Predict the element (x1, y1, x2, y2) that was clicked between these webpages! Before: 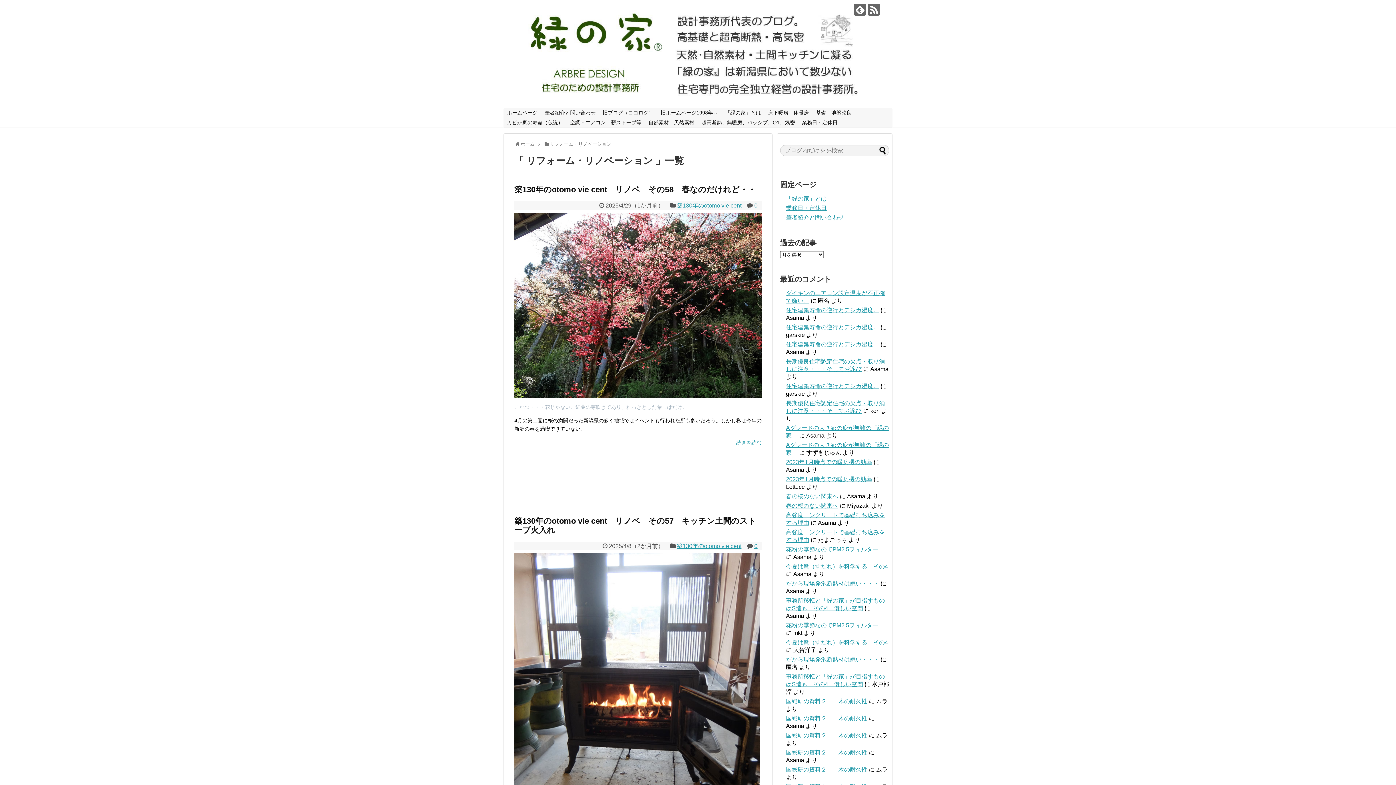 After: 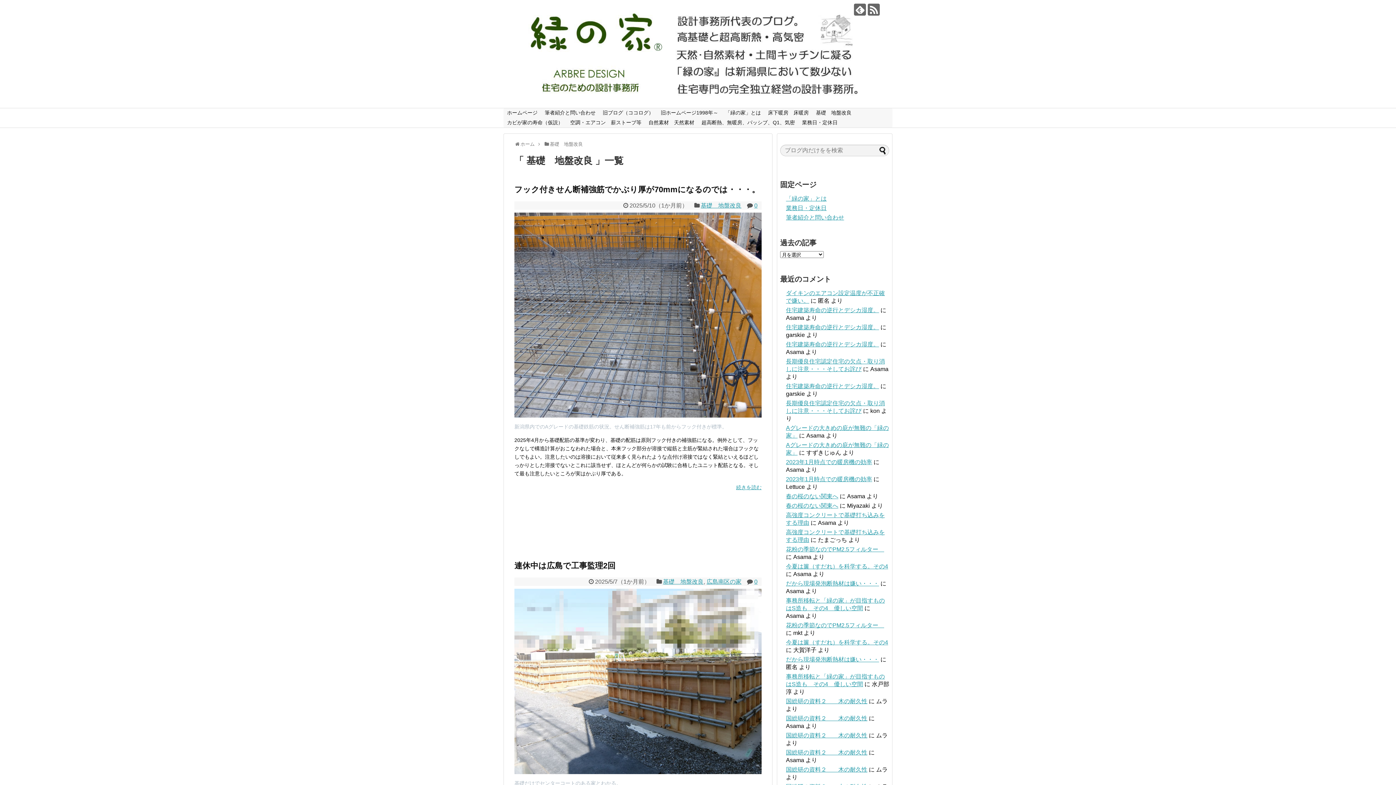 Action: bbox: (812, 108, 855, 117) label: 基礎　地盤改良